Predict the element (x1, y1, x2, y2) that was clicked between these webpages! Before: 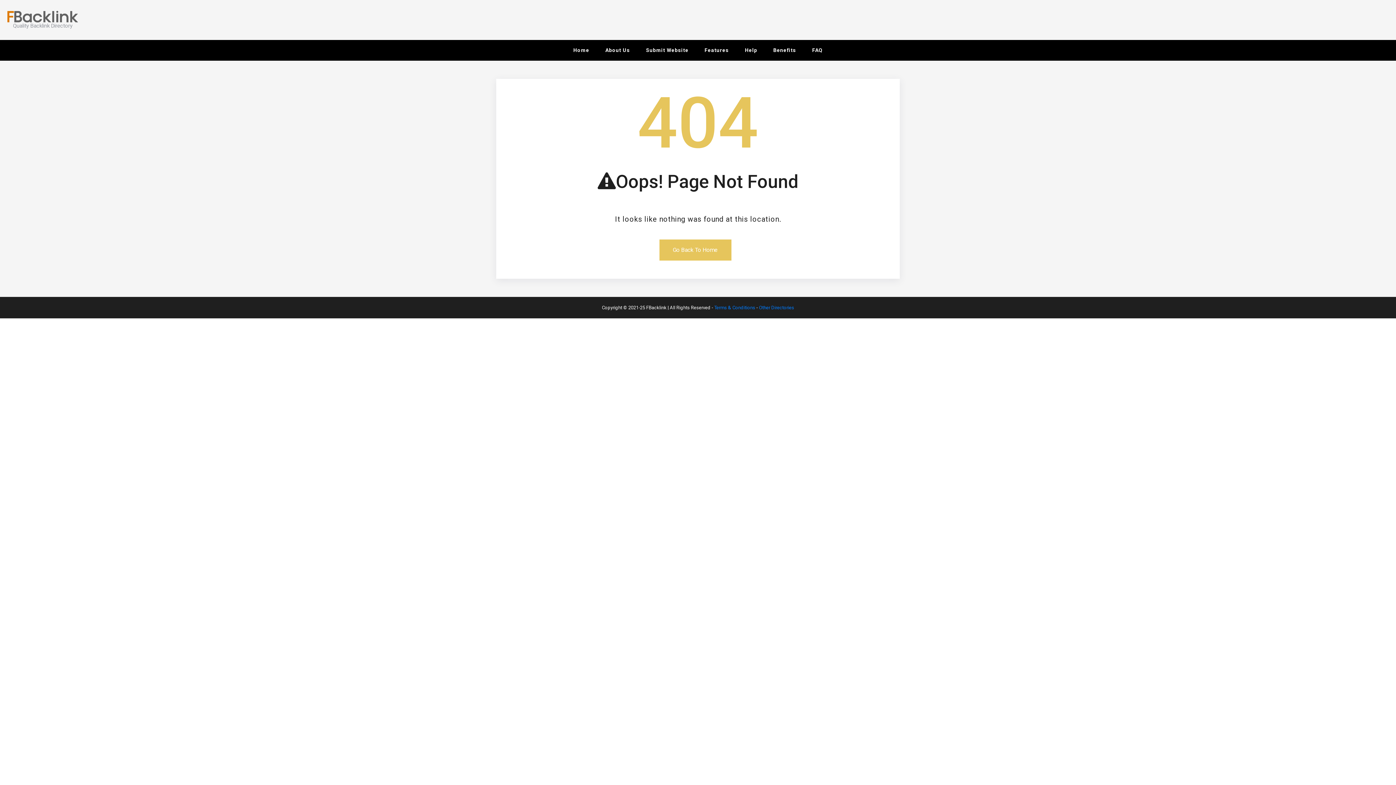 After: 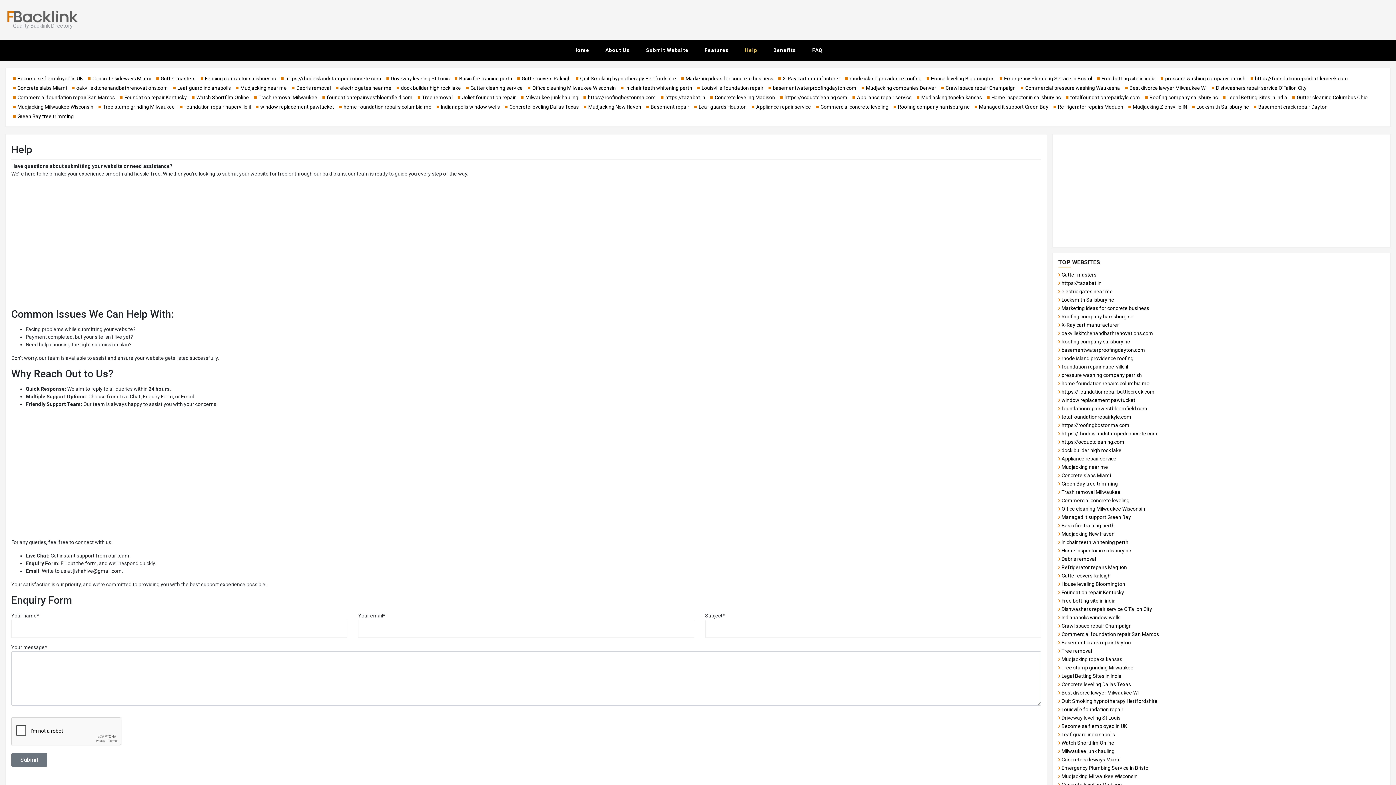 Action: label: Help bbox: (737, 46, 764, 54)